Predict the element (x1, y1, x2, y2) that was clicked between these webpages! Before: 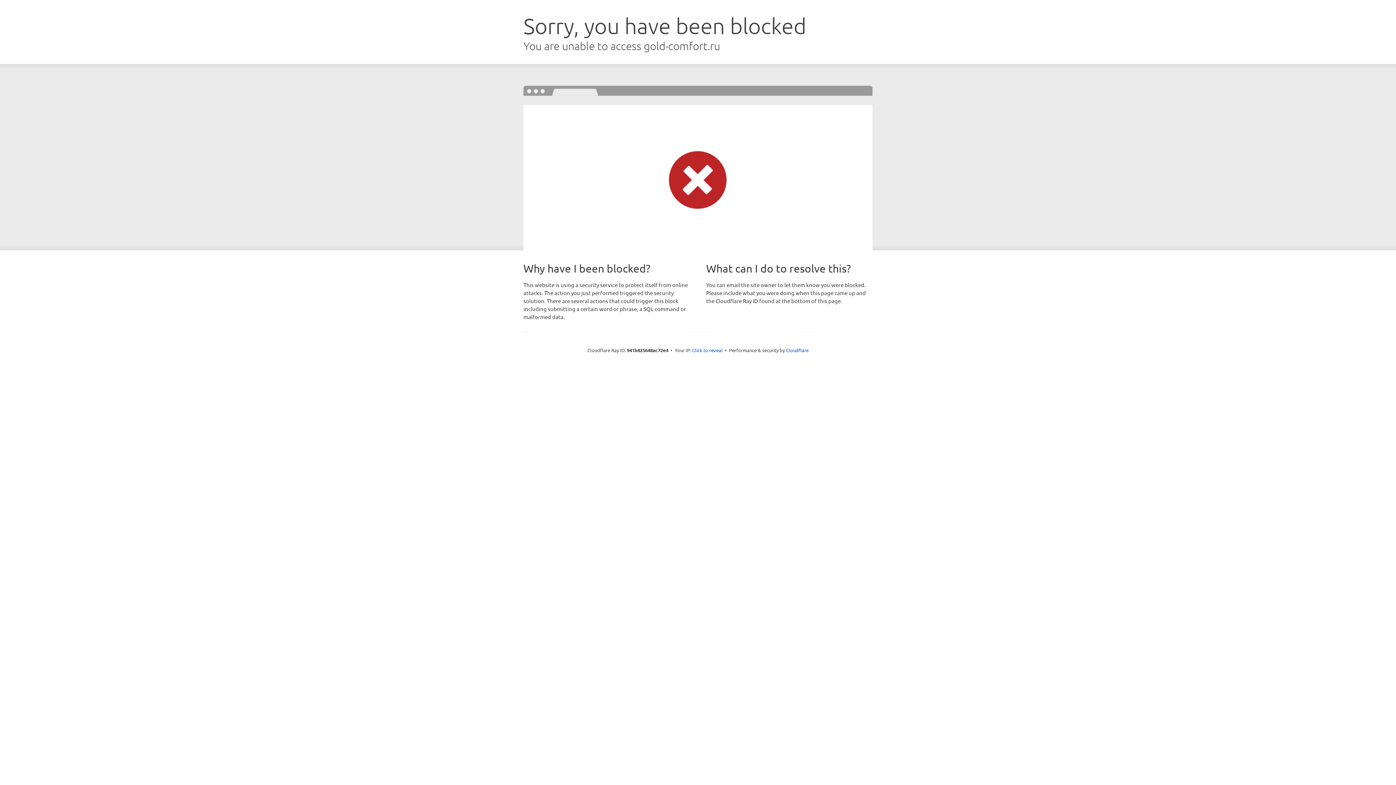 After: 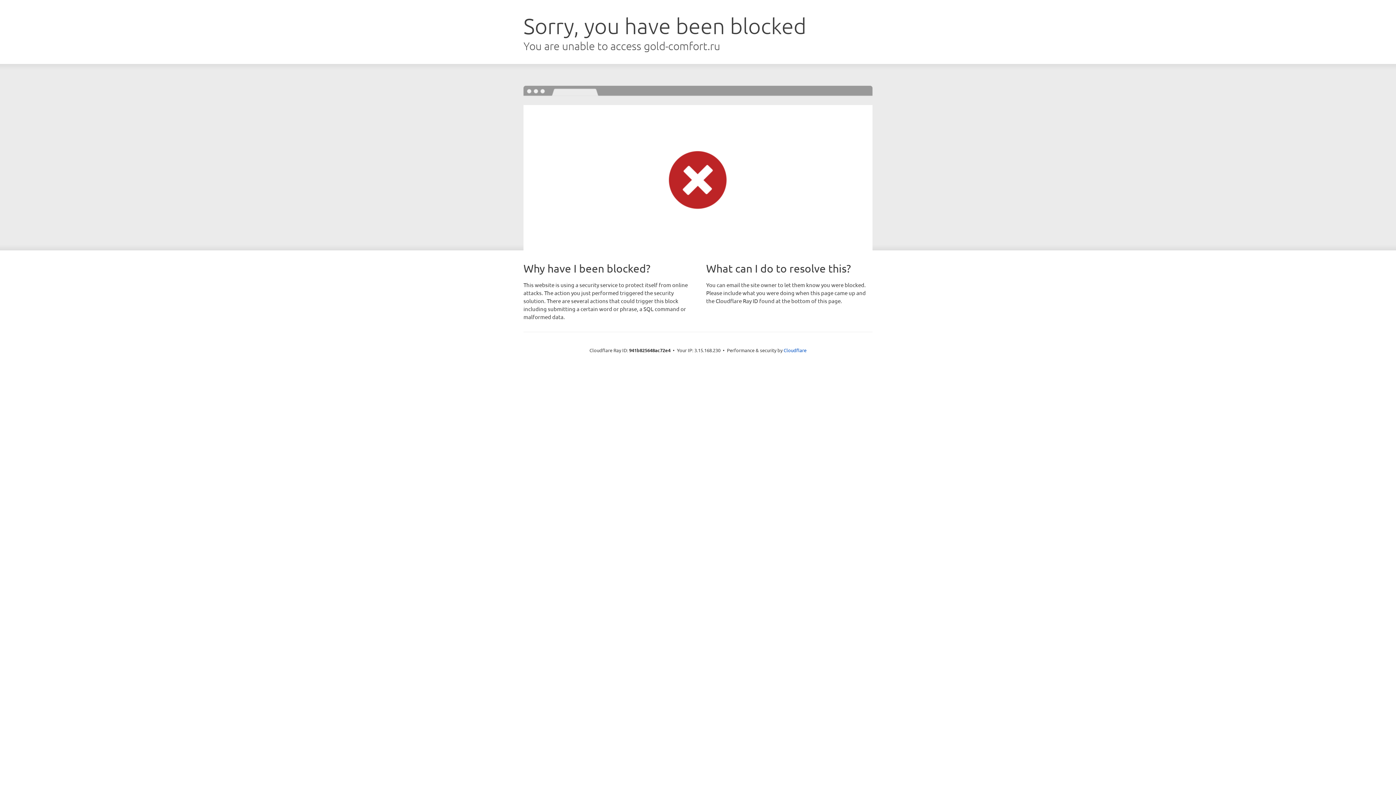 Action: bbox: (692, 346, 722, 353) label: Click to reveal